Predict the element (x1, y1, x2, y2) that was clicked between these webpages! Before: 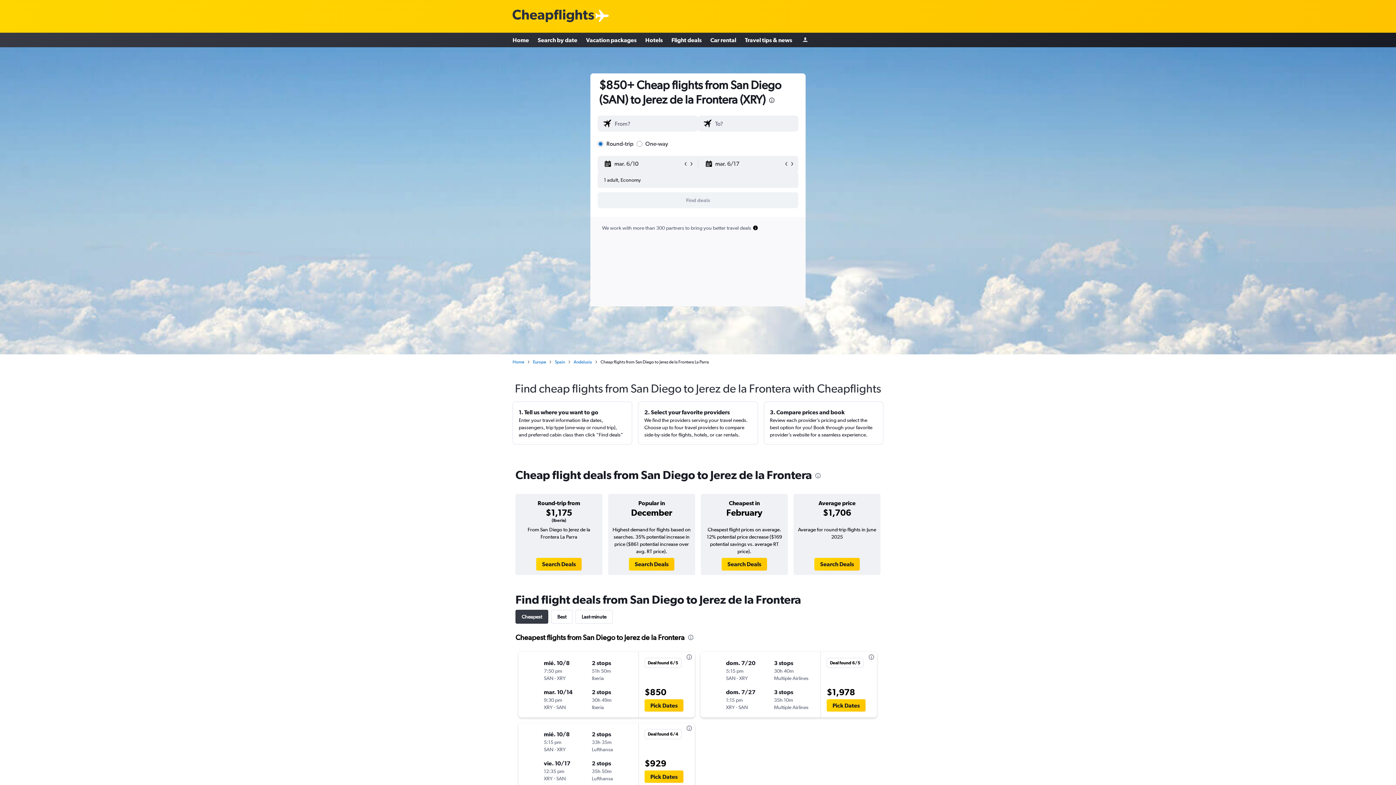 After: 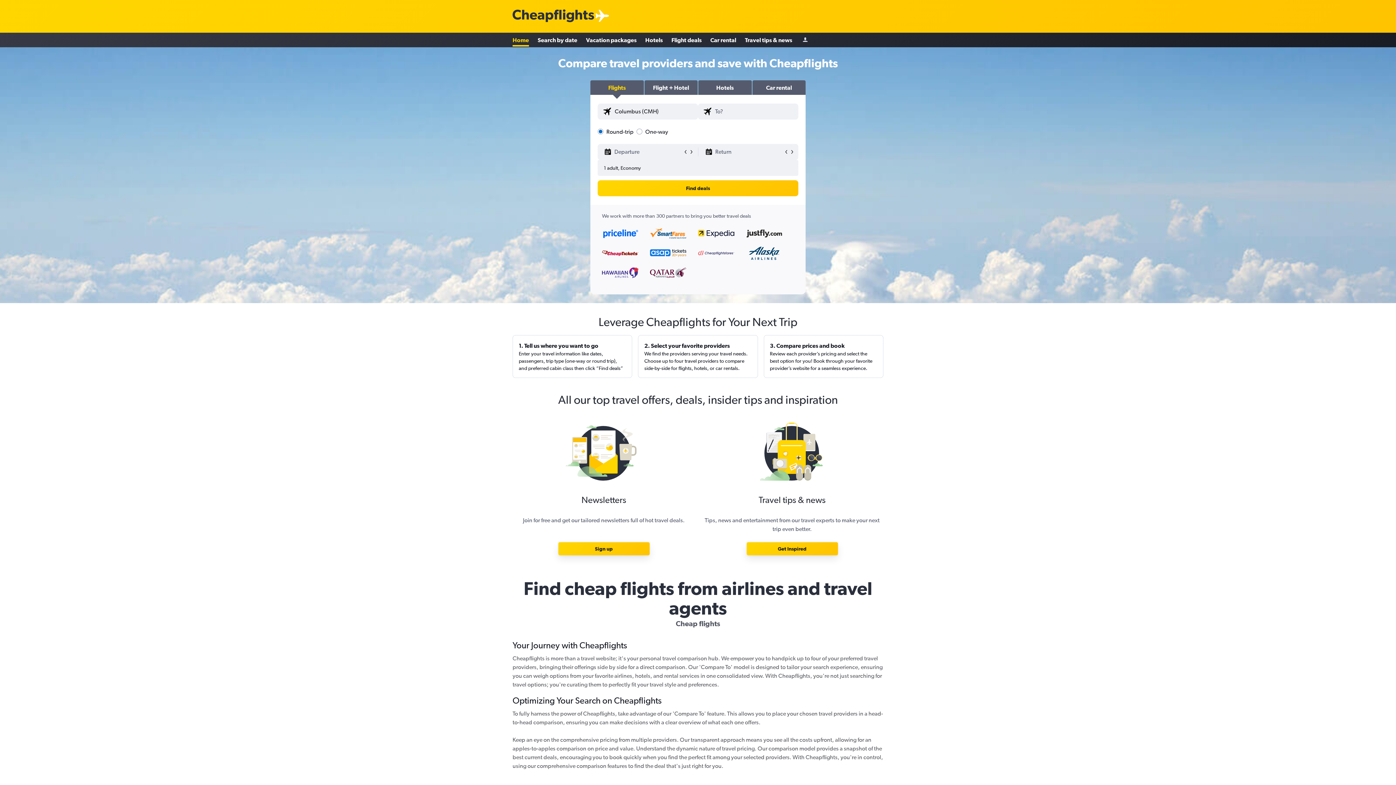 Action: label: Cheapflights logo bbox: (512, 12, 594, 19)